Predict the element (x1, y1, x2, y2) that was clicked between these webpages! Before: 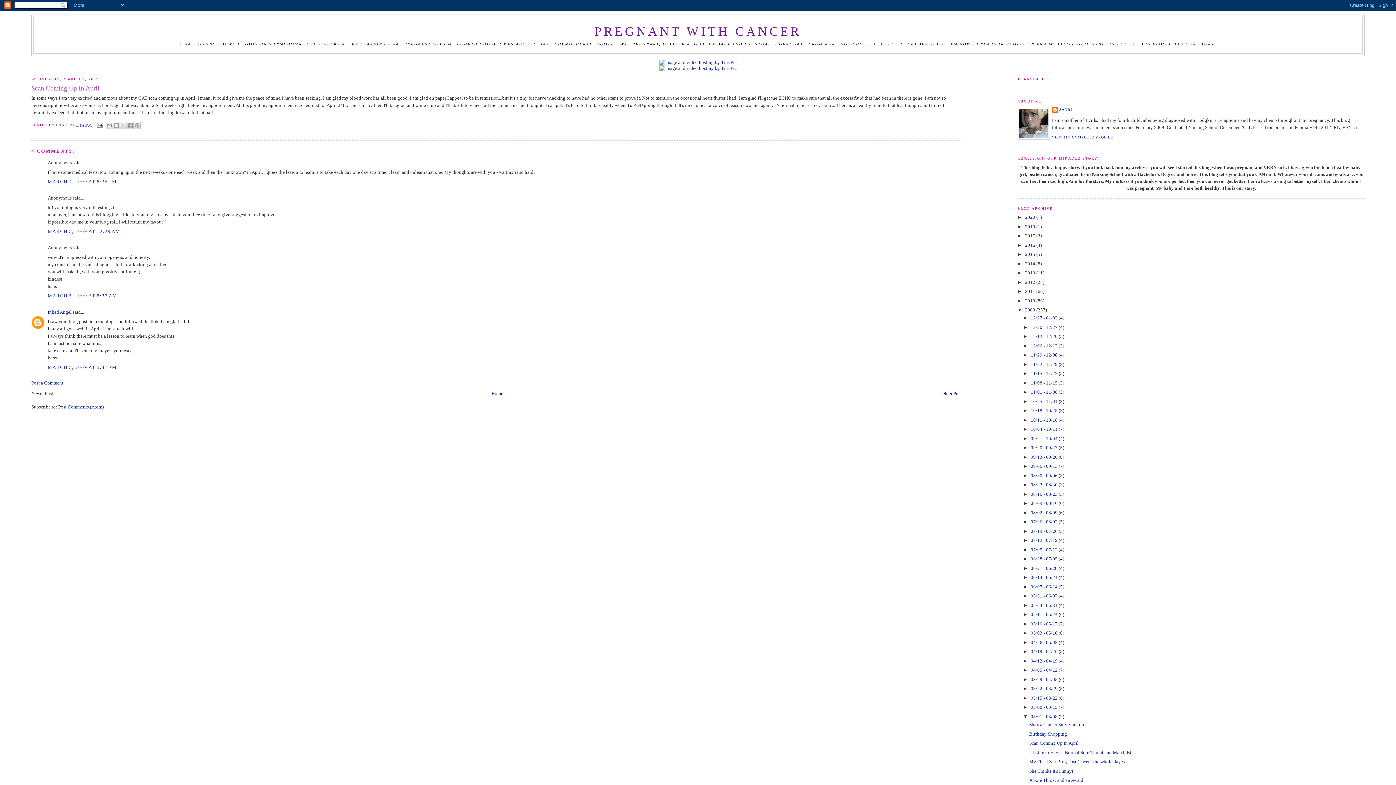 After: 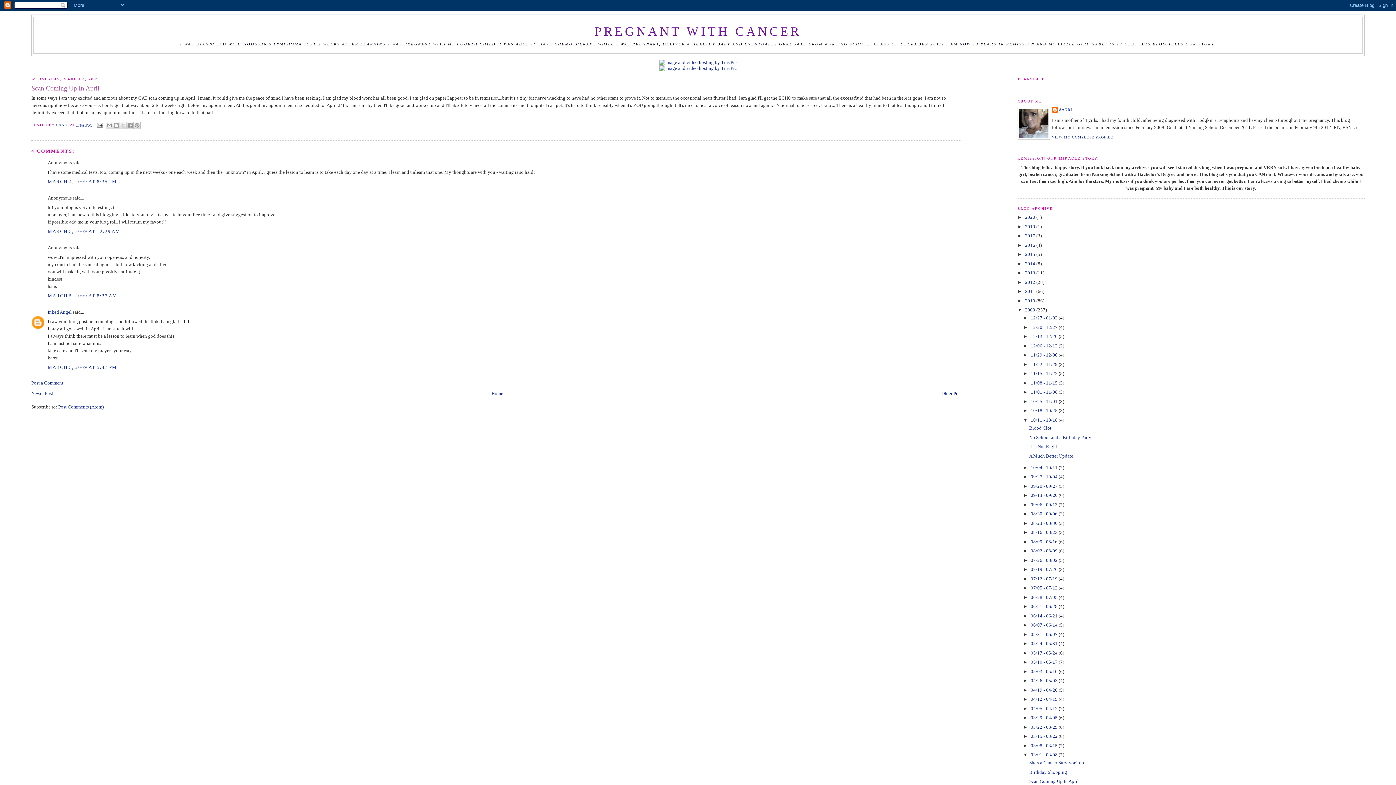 Action: label: ►   bbox: (1023, 417, 1030, 422)